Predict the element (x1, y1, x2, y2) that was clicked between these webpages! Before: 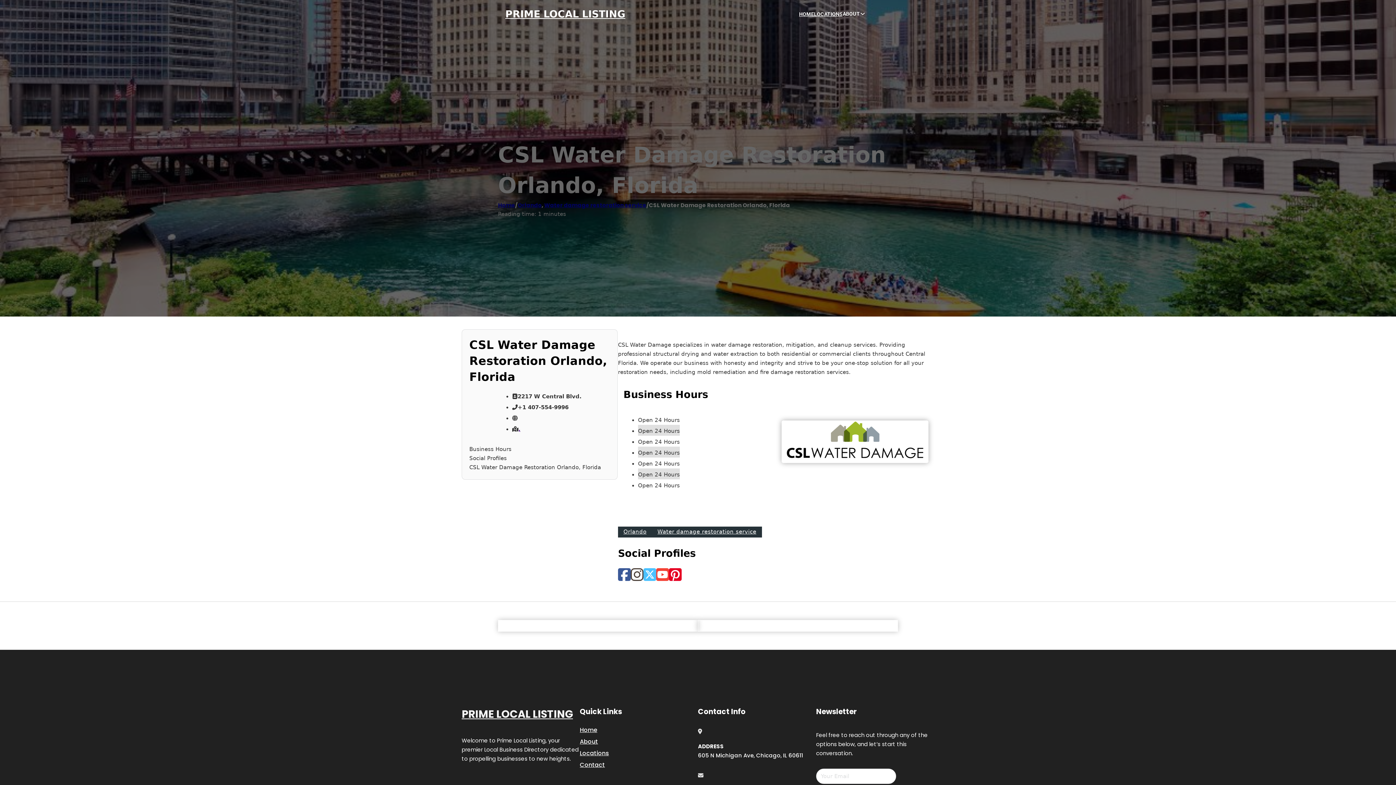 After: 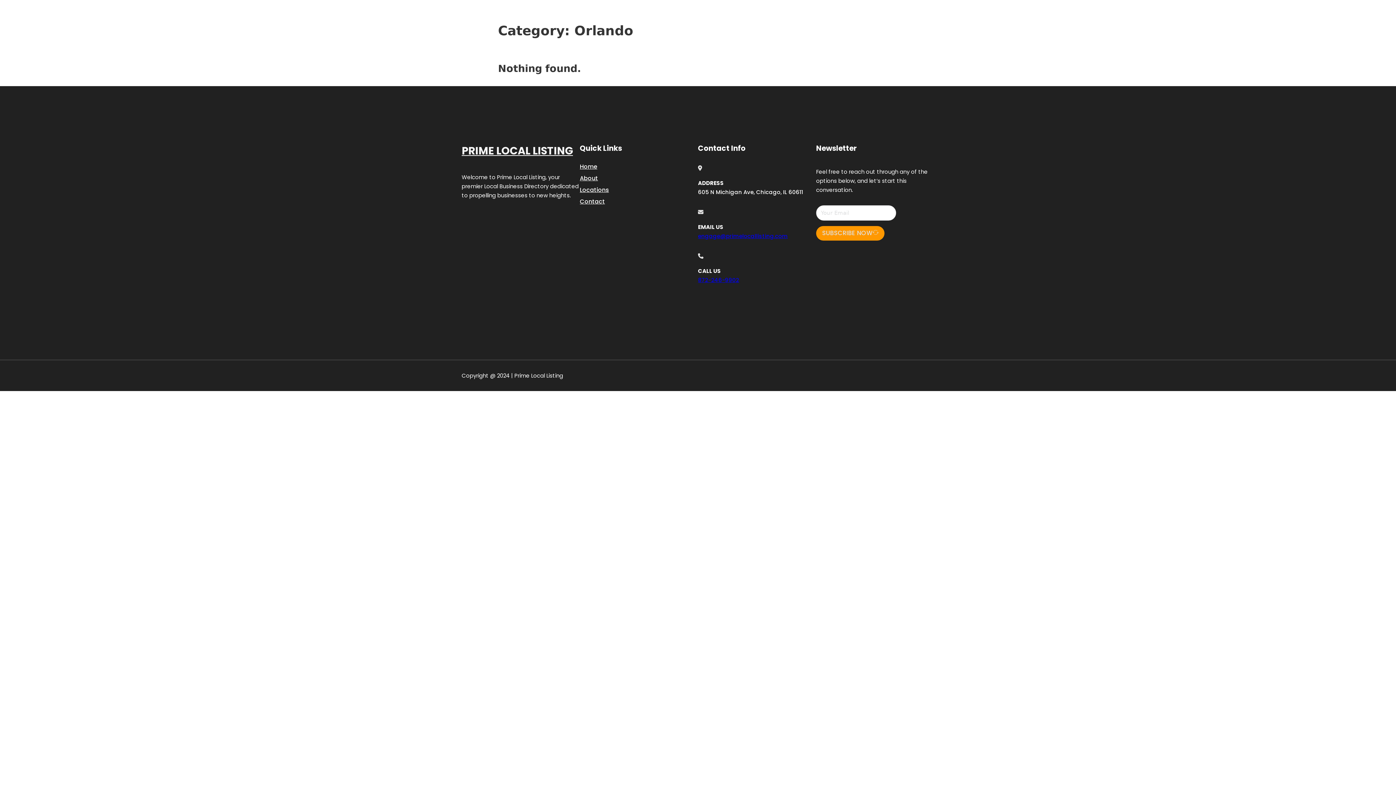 Action: label: Orlando bbox: (517, 201, 541, 209)